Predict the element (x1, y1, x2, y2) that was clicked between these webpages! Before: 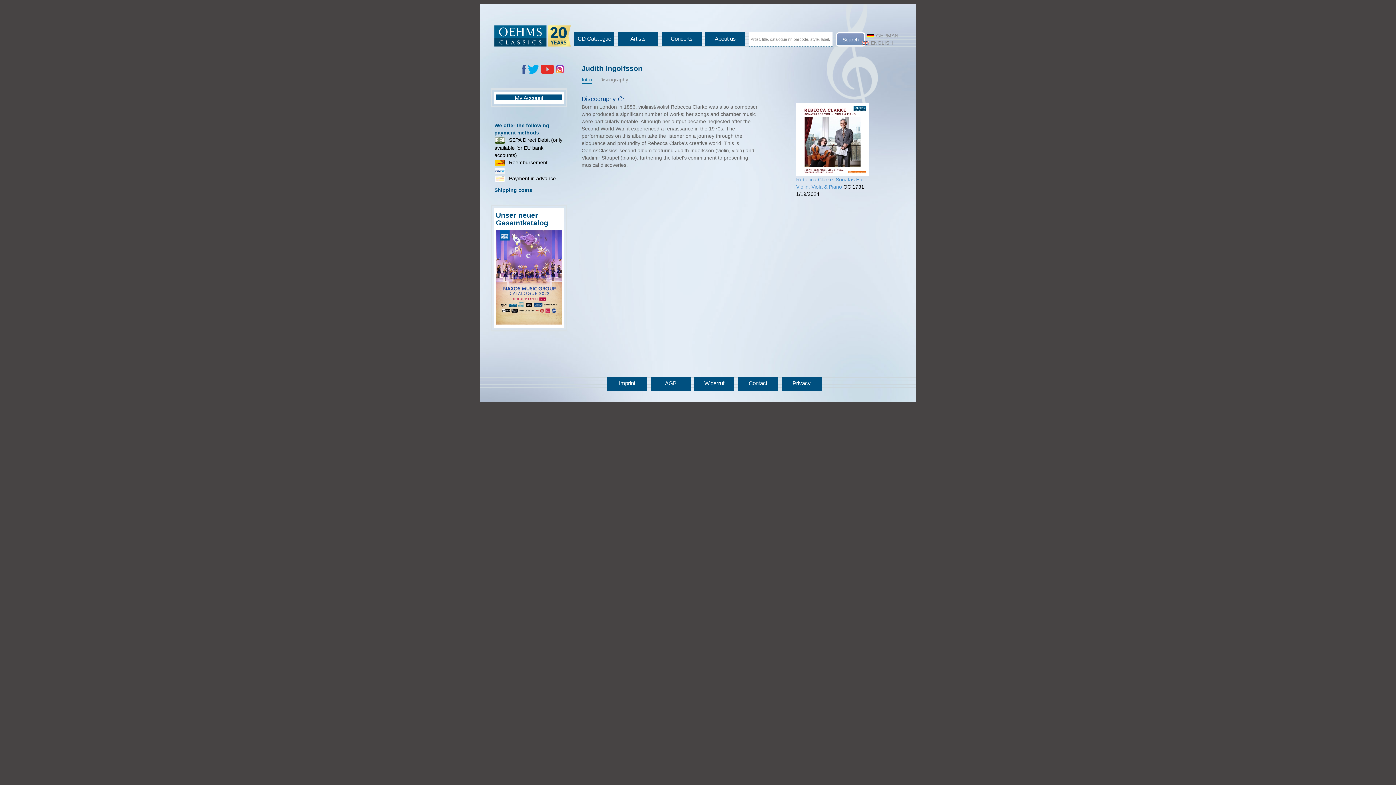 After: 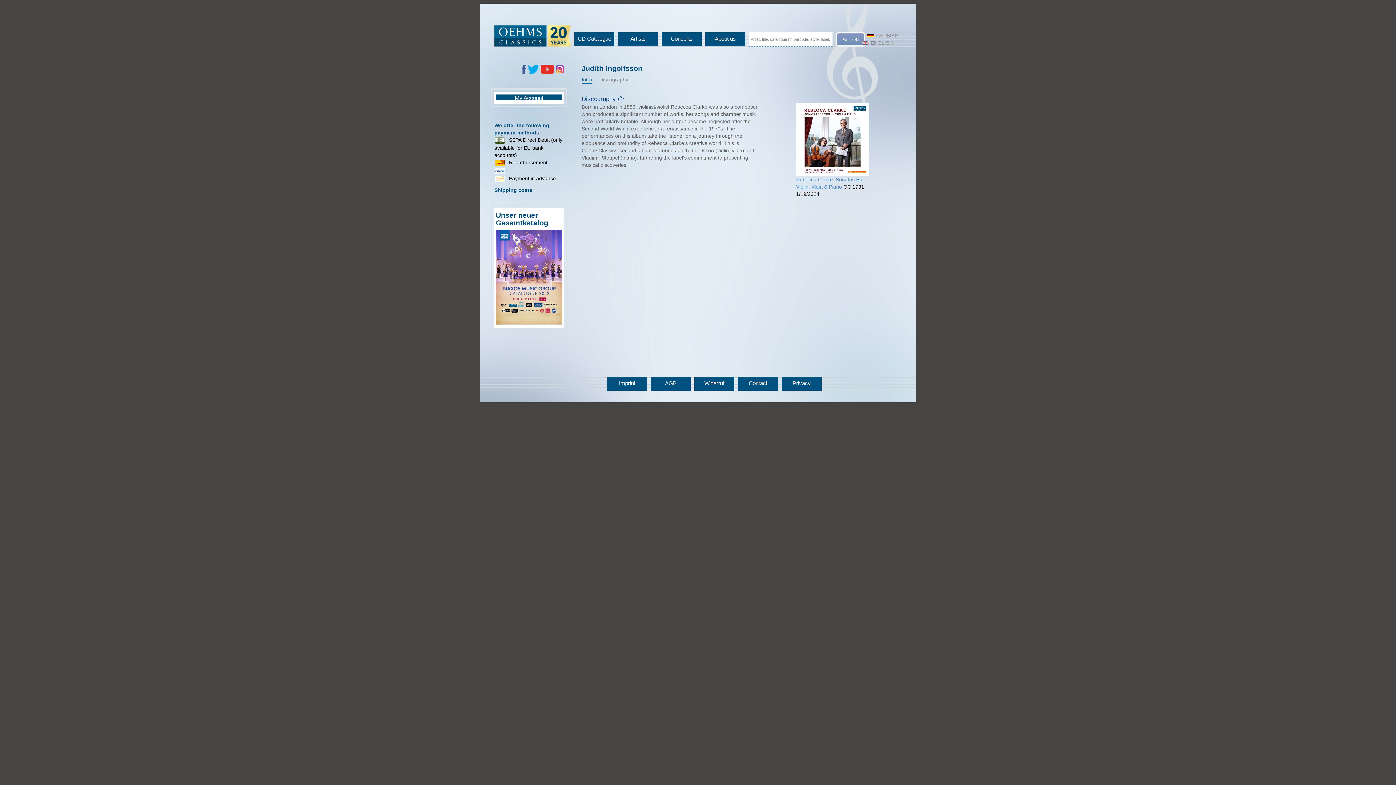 Action: bbox: (521, 65, 526, 71)